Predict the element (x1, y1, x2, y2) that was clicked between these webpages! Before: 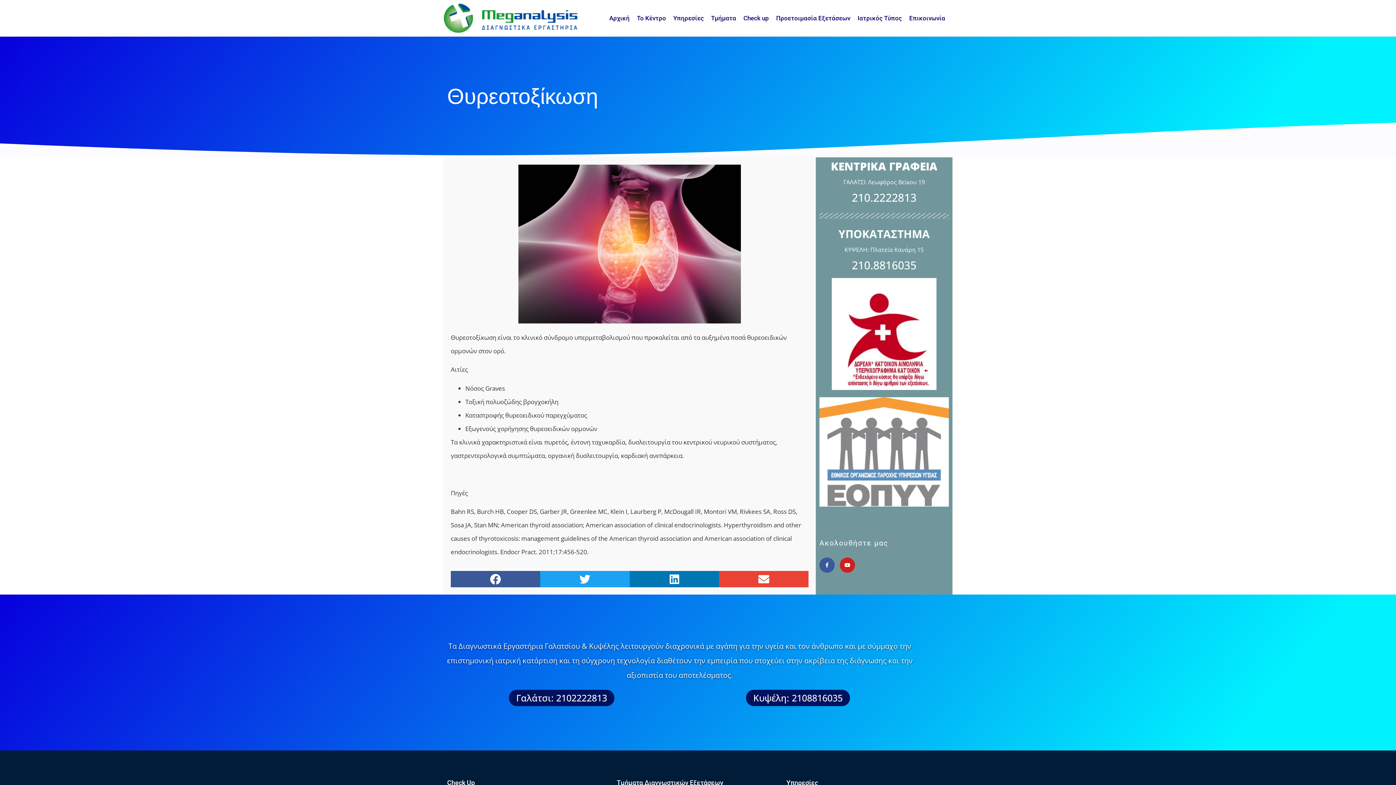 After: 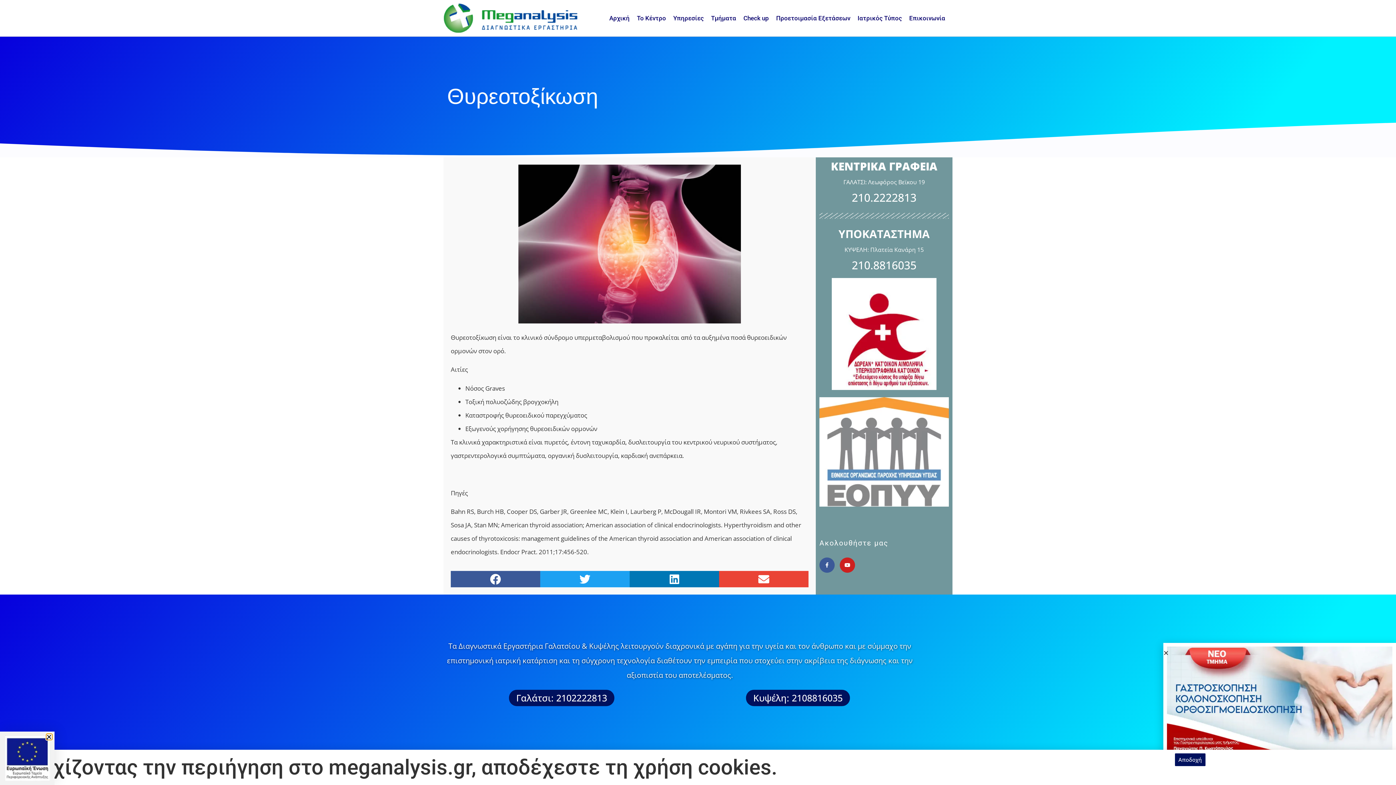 Action: label: 210.8816035 bbox: (851, 257, 916, 272)